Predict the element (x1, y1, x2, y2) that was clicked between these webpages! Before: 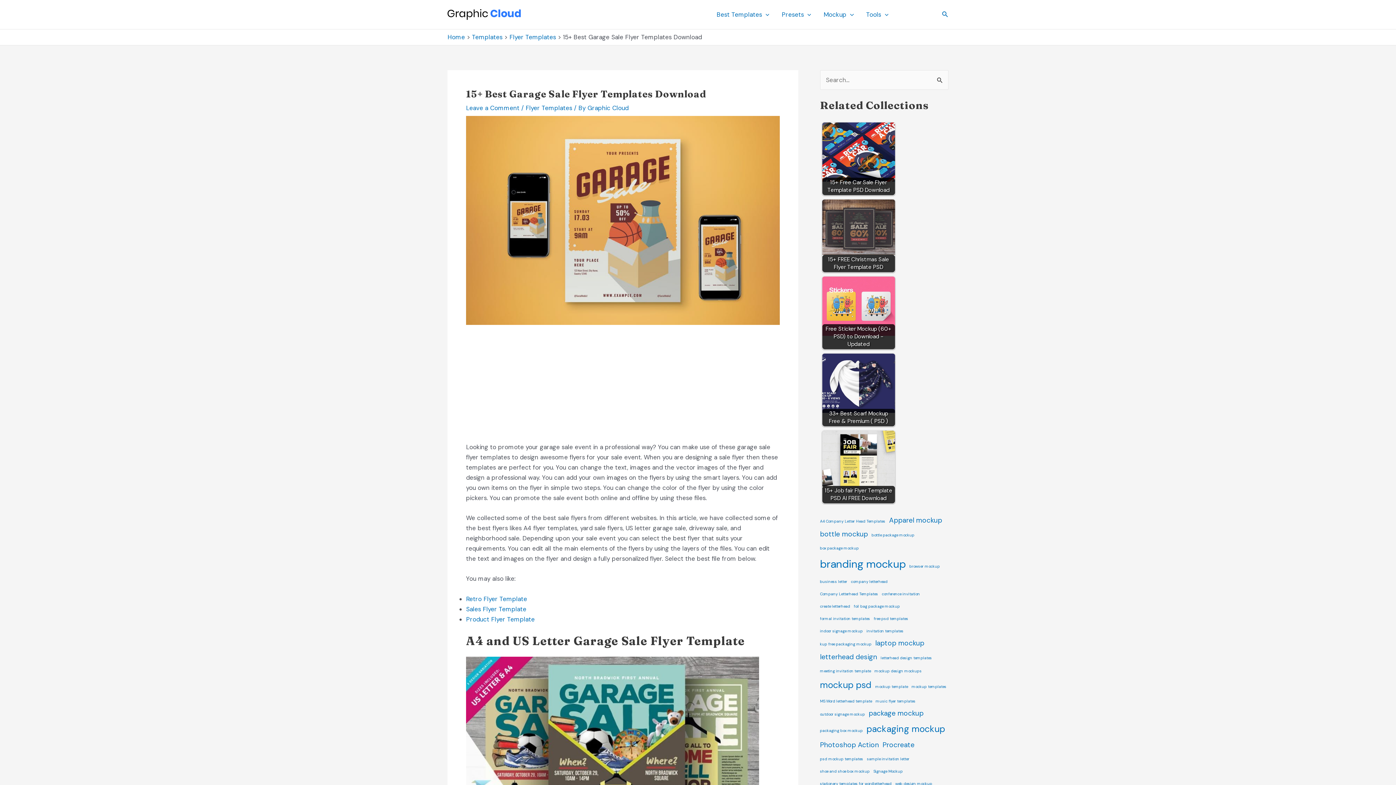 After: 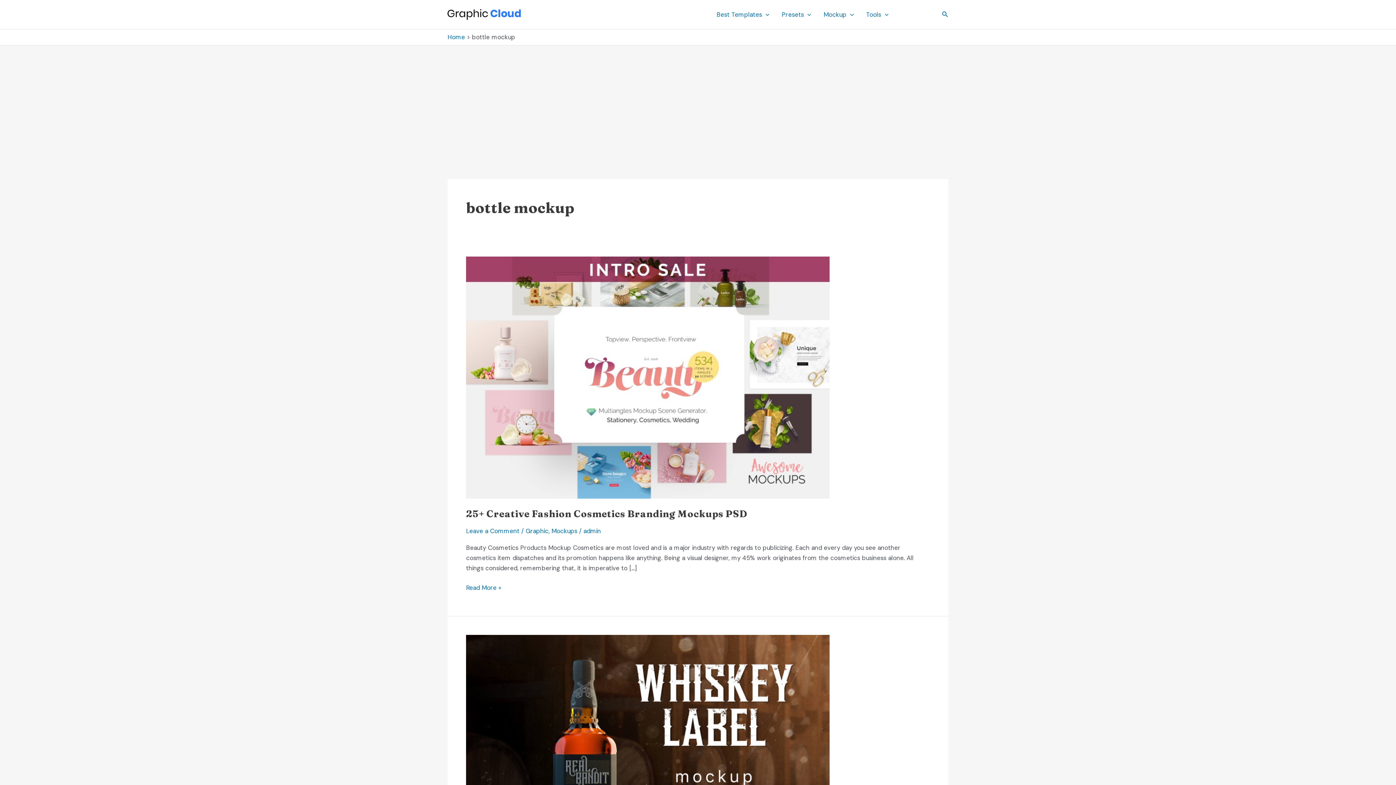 Action: label: bottle mockup (2 items) bbox: (820, 527, 868, 541)